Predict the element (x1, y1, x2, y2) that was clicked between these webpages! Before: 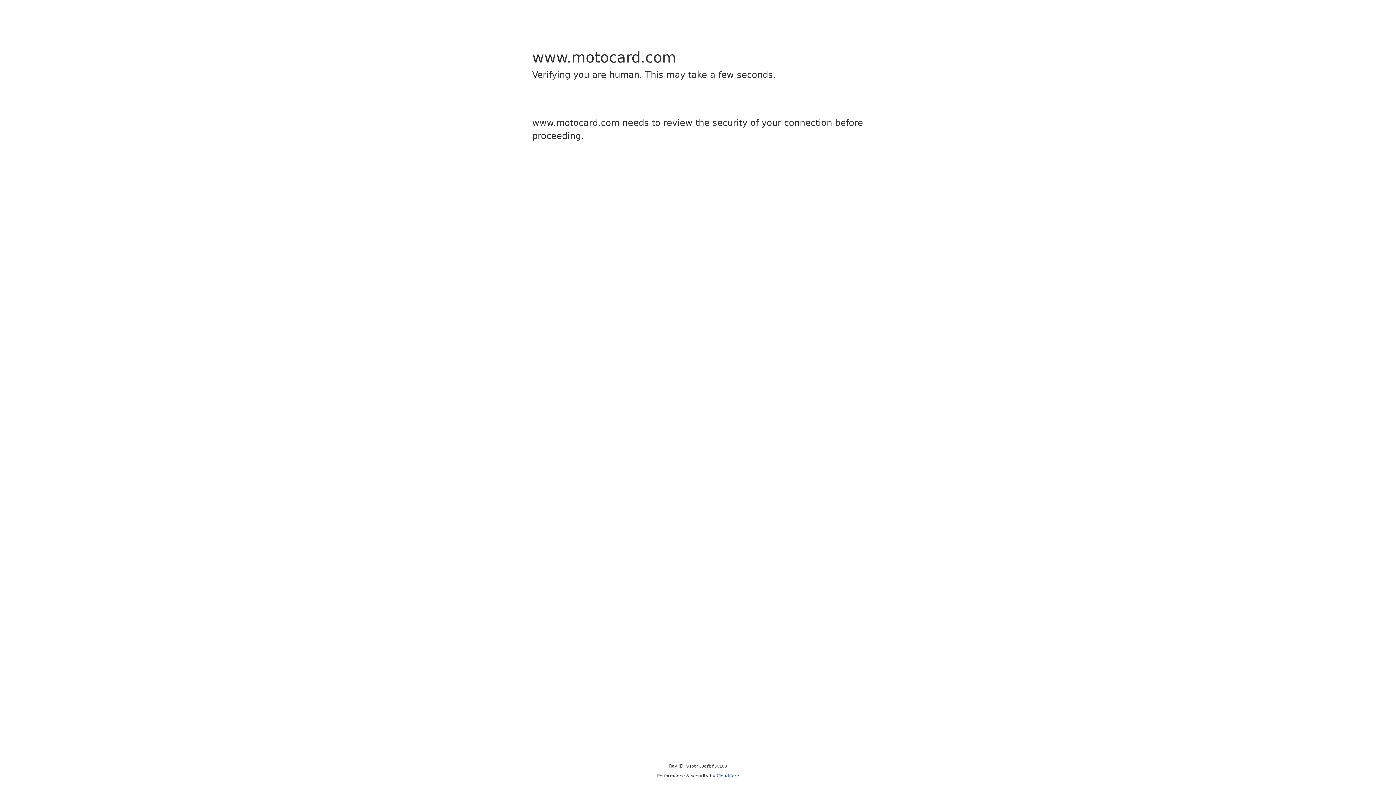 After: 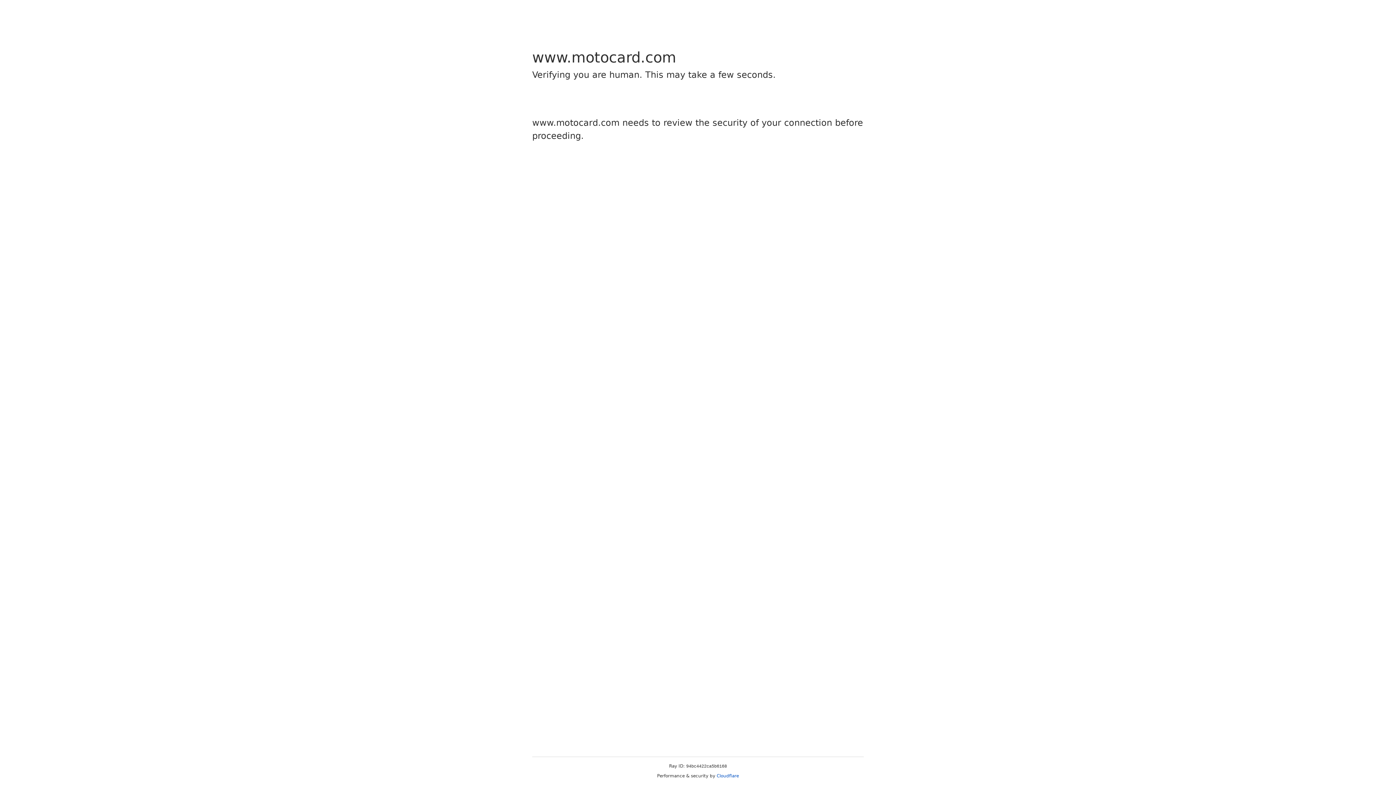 Action: bbox: (716, 773, 739, 778) label: Cloudflare